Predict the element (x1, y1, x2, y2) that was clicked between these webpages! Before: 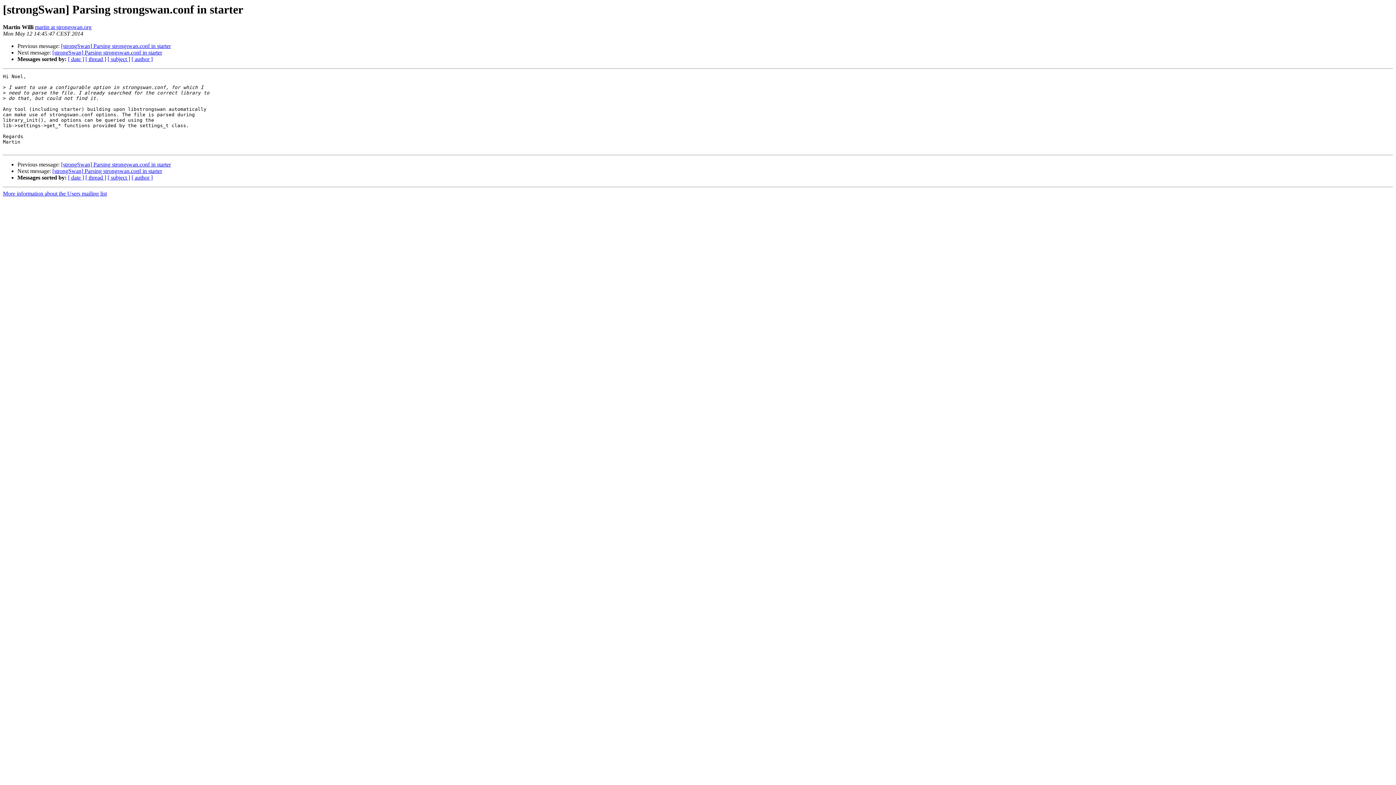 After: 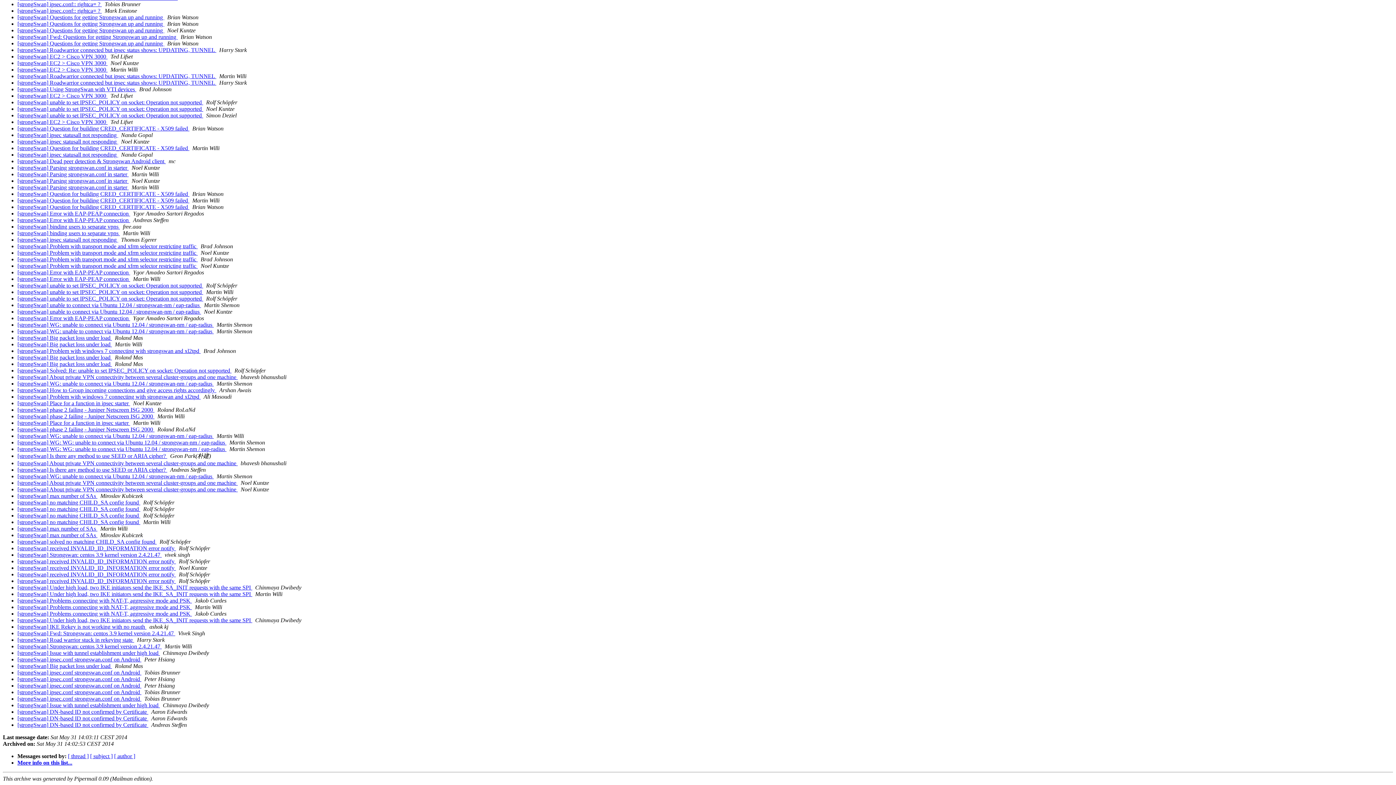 Action: bbox: (68, 56, 84, 62) label: [ date ]